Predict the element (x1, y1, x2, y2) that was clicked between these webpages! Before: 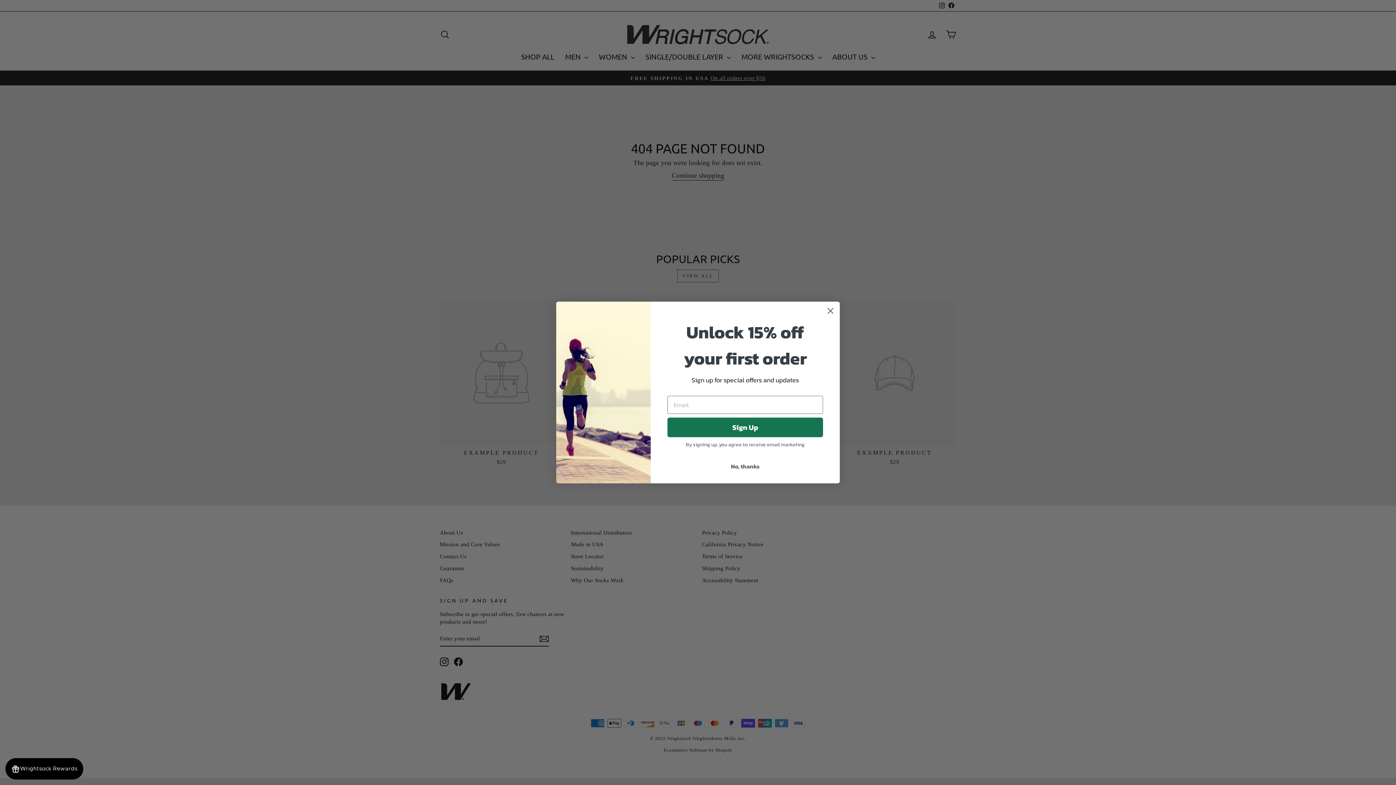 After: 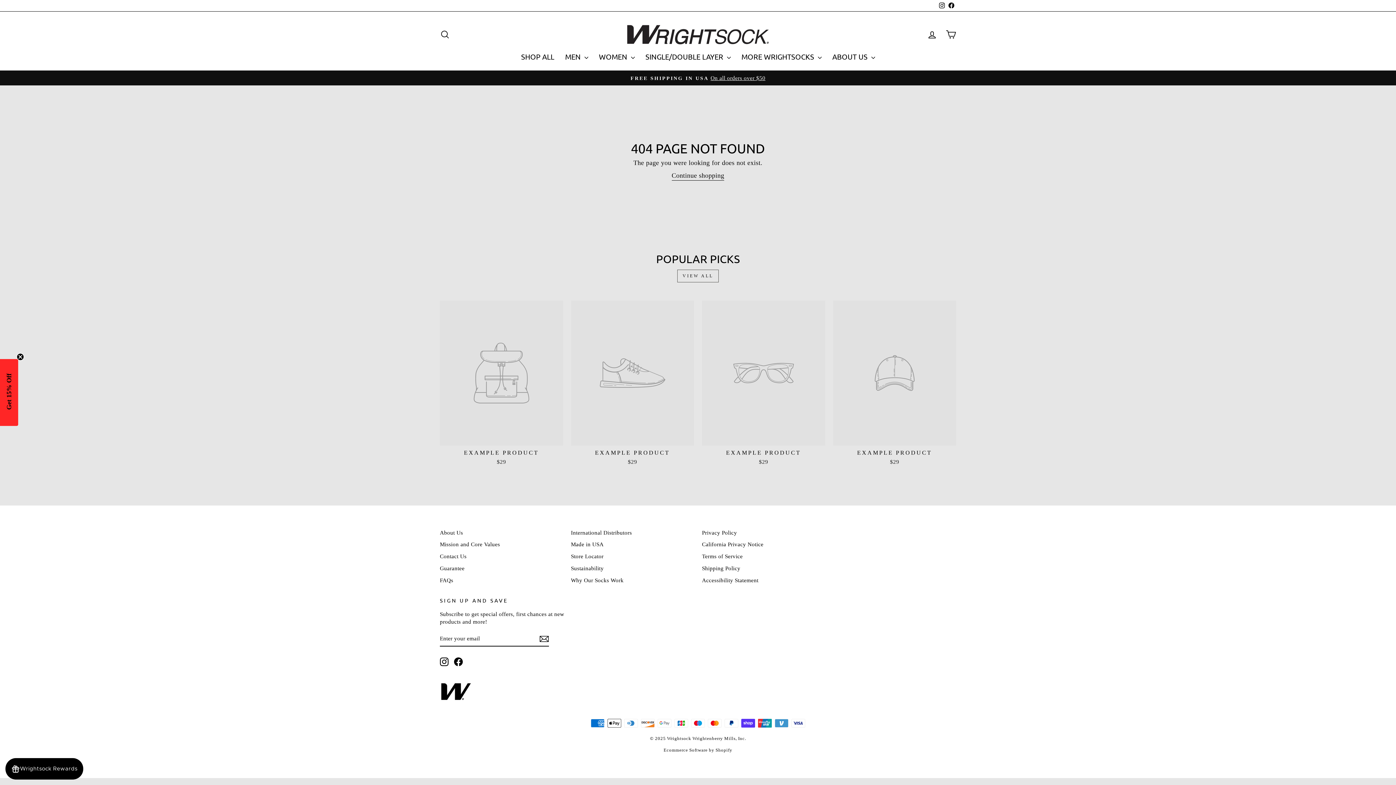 Action: bbox: (824, 324, 837, 337) label: Close dialog